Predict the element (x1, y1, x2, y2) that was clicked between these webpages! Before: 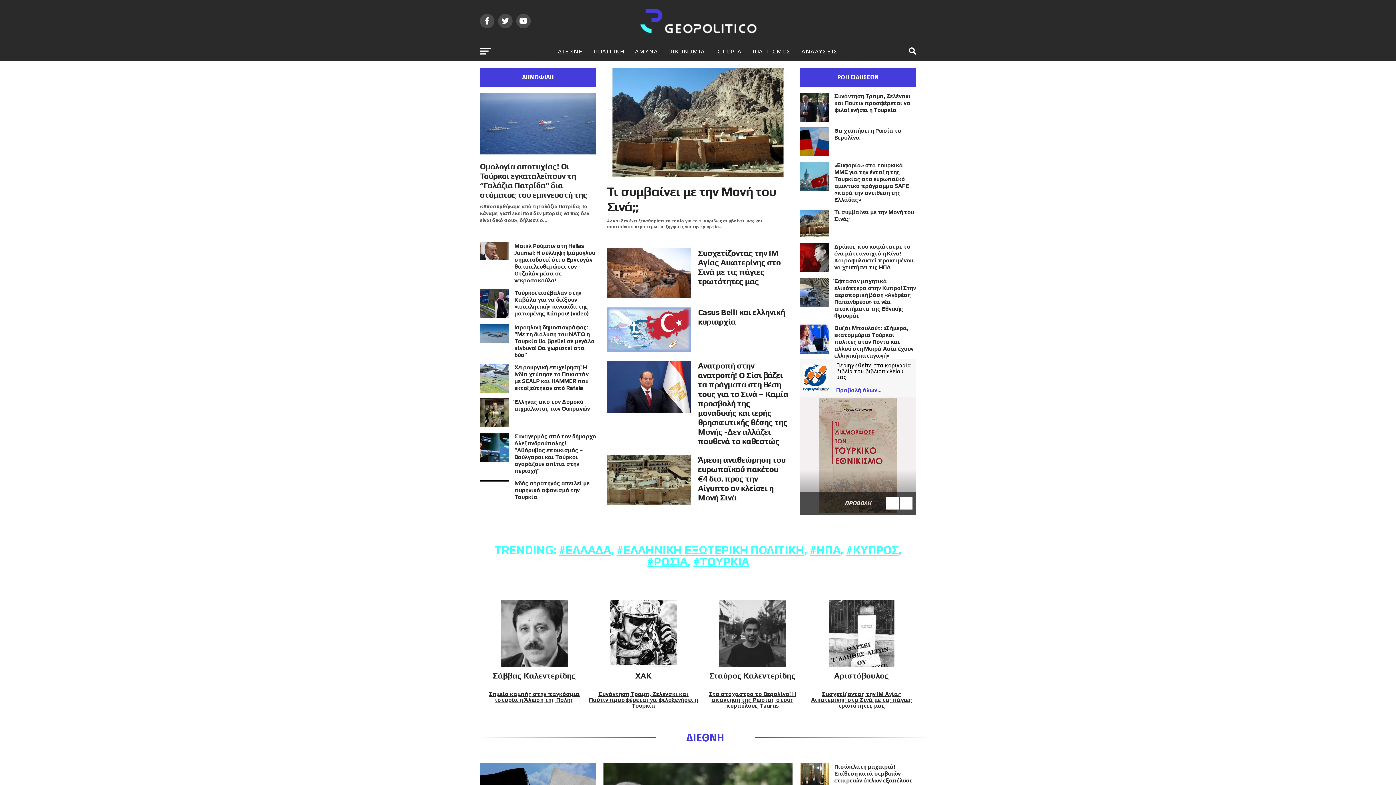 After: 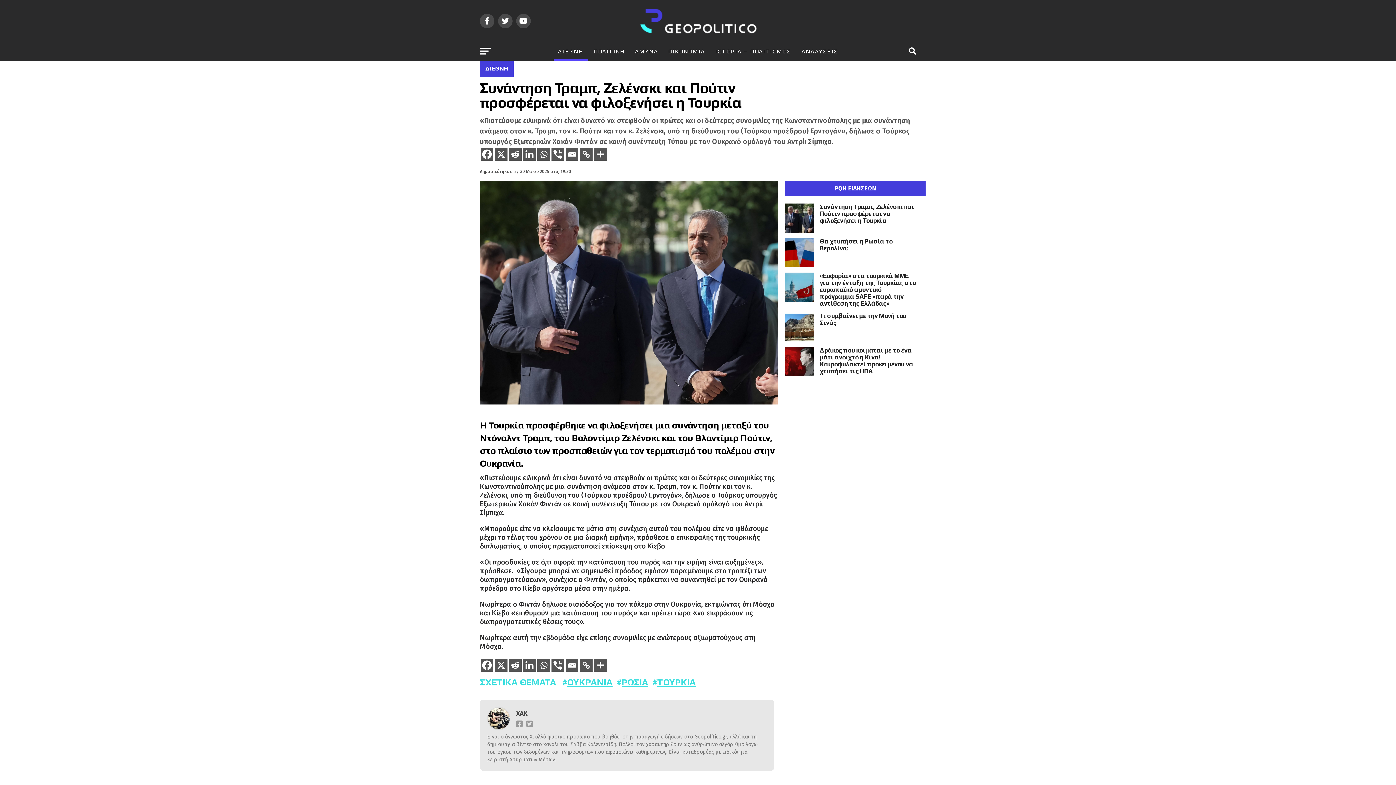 Action: label: Συνάντηση Τραμπ, Ζελένσκι και Πούτιν προσφέρεται να φιλοξενήσει η Τουρκία bbox: (589, 690, 698, 709)